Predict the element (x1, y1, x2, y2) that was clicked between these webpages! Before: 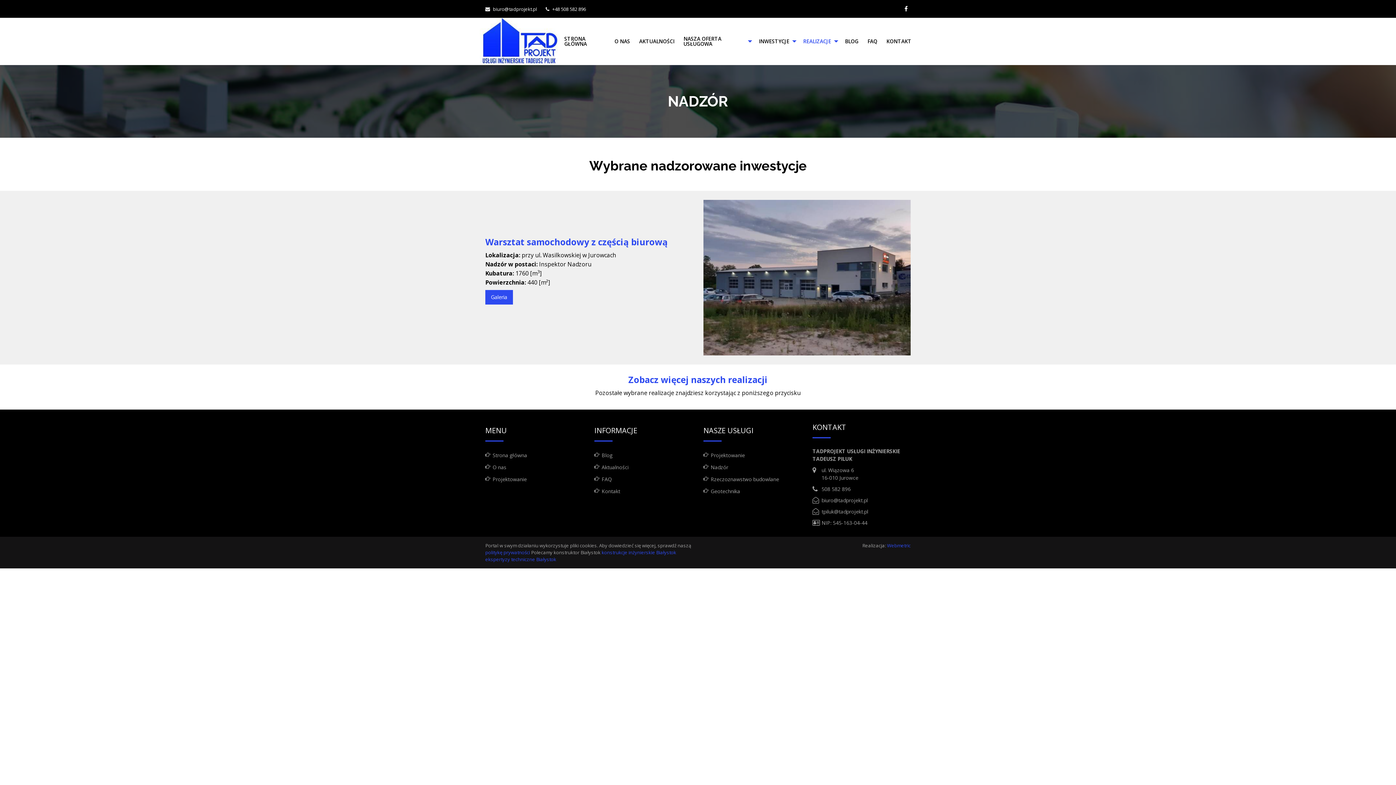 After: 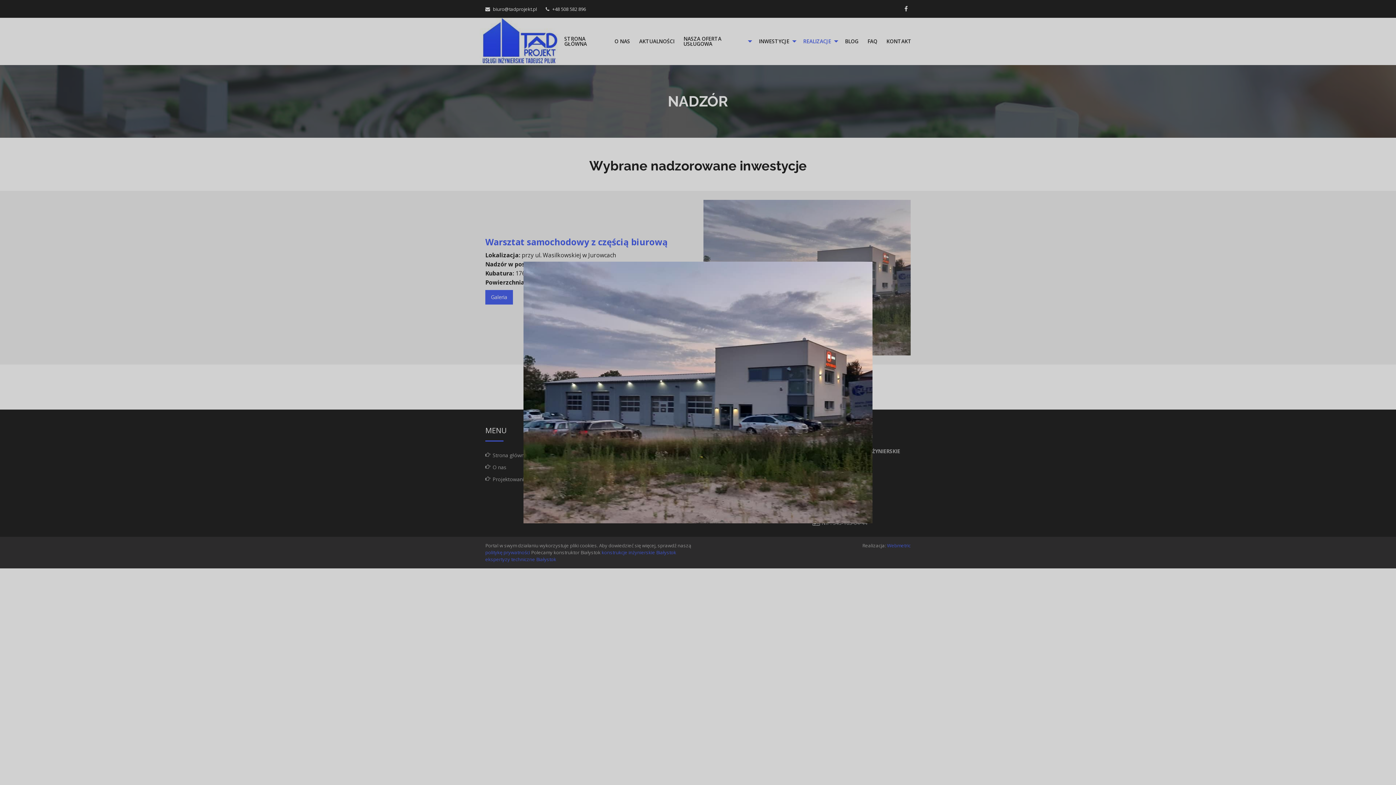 Action: bbox: (0, 191, 1396, 364)